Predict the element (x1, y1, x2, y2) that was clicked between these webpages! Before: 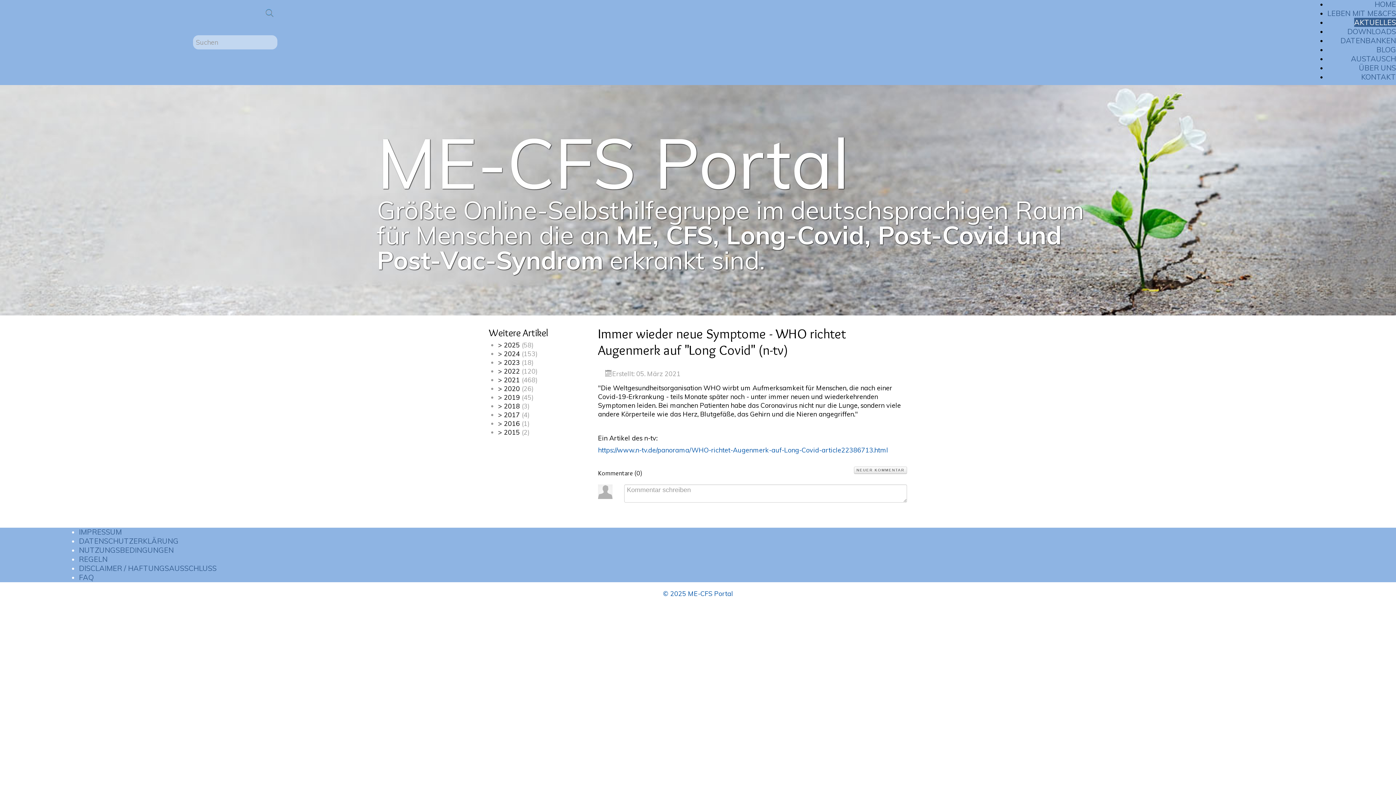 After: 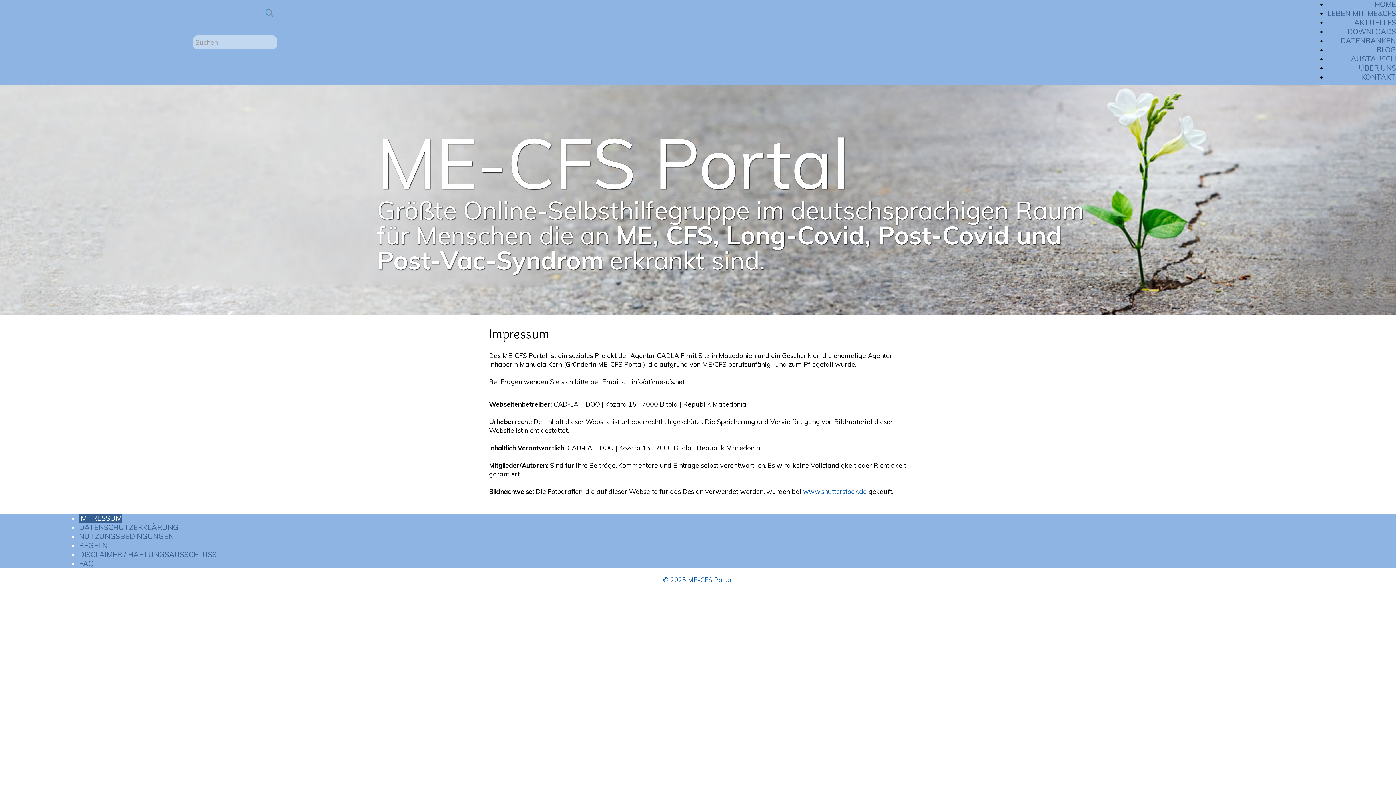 Action: label: IMPRESSUM bbox: (78, 527, 121, 536)